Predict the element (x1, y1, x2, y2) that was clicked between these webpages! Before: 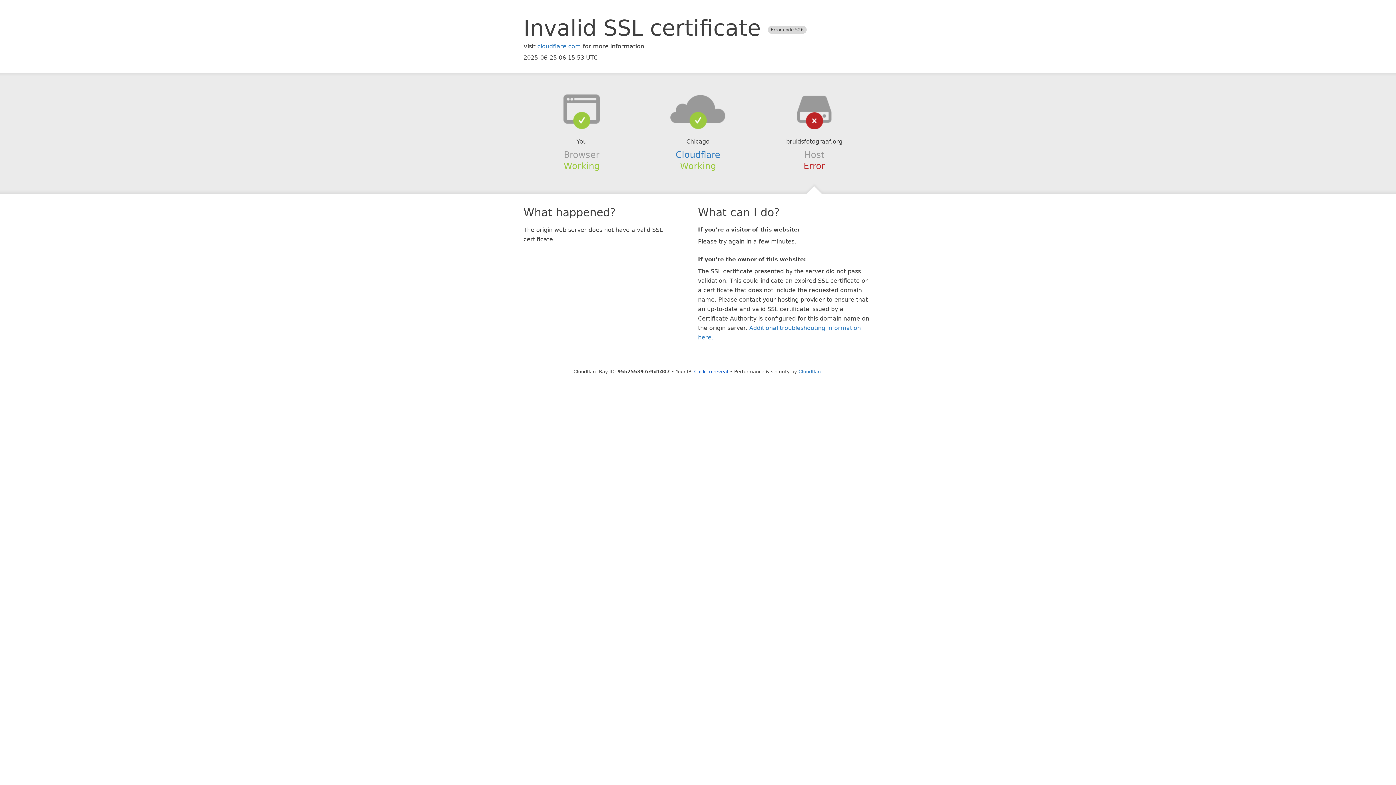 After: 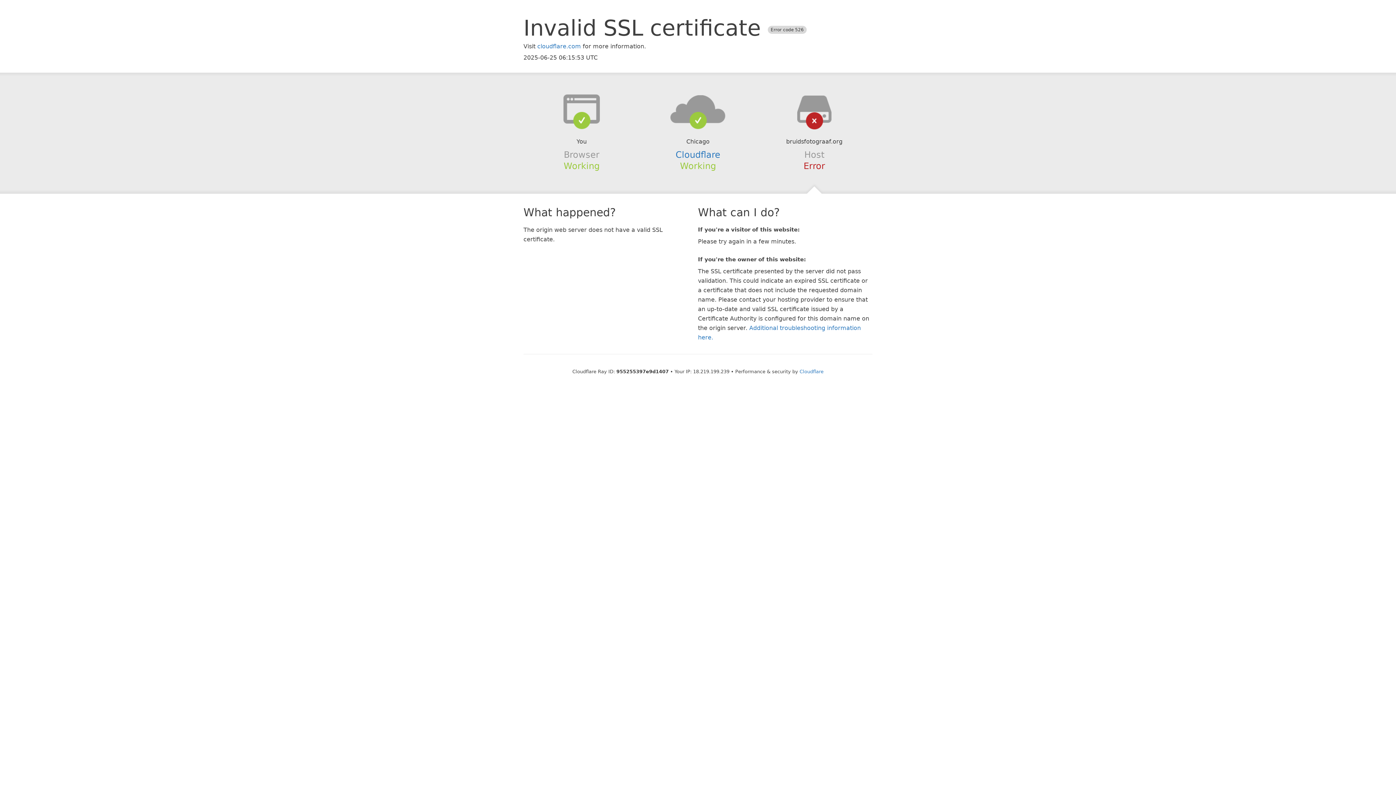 Action: bbox: (694, 368, 728, 374) label: Click to reveal